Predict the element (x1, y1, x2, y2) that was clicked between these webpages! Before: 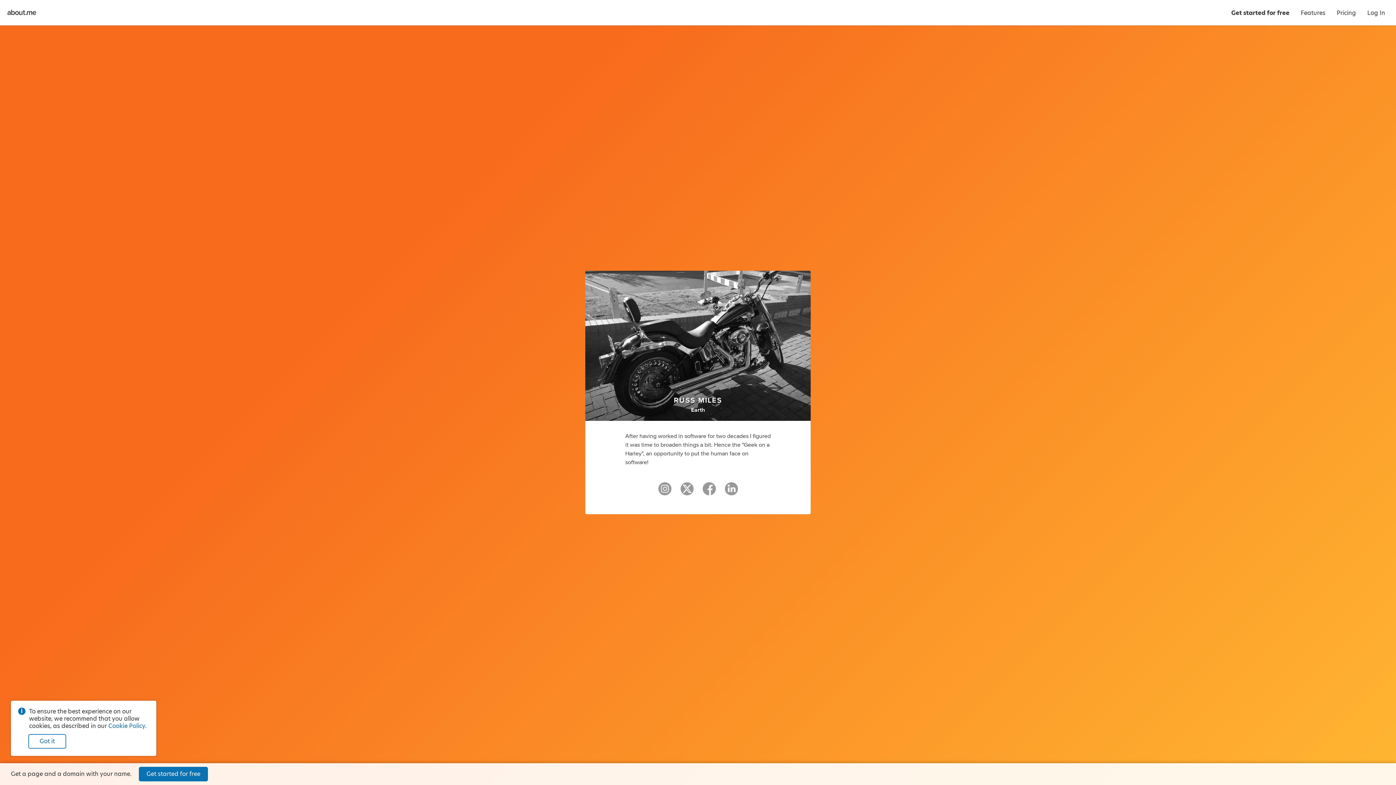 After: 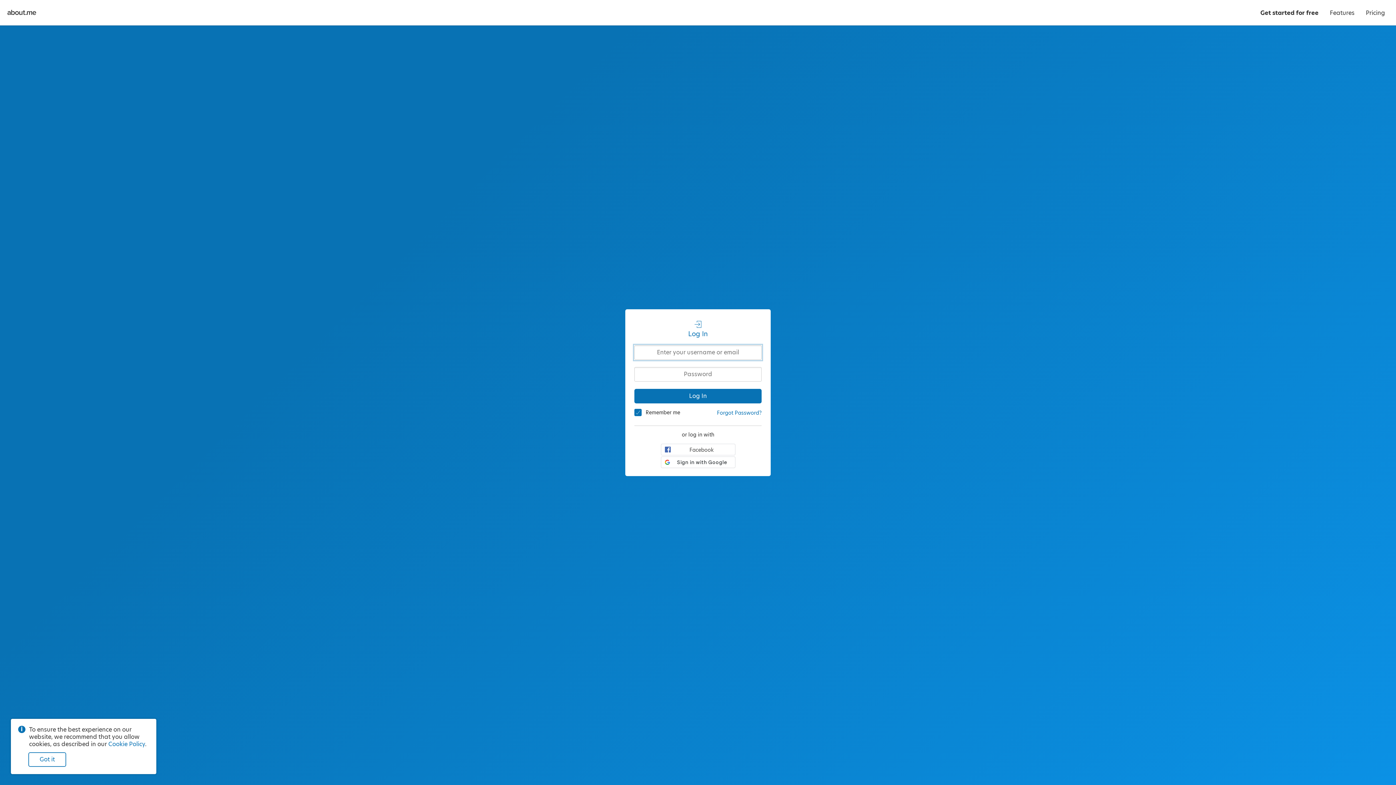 Action: label: Log In bbox: (1362, 0, 1390, 25)